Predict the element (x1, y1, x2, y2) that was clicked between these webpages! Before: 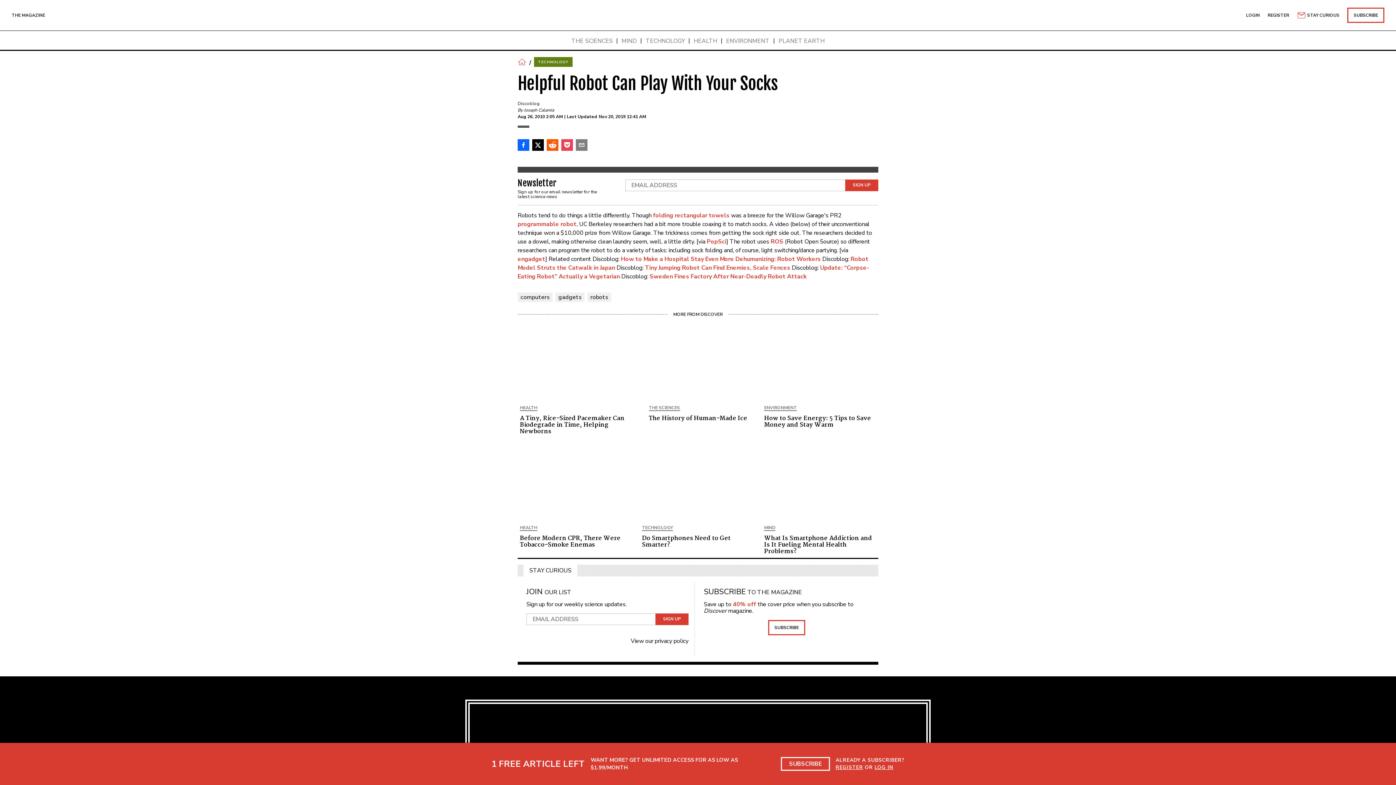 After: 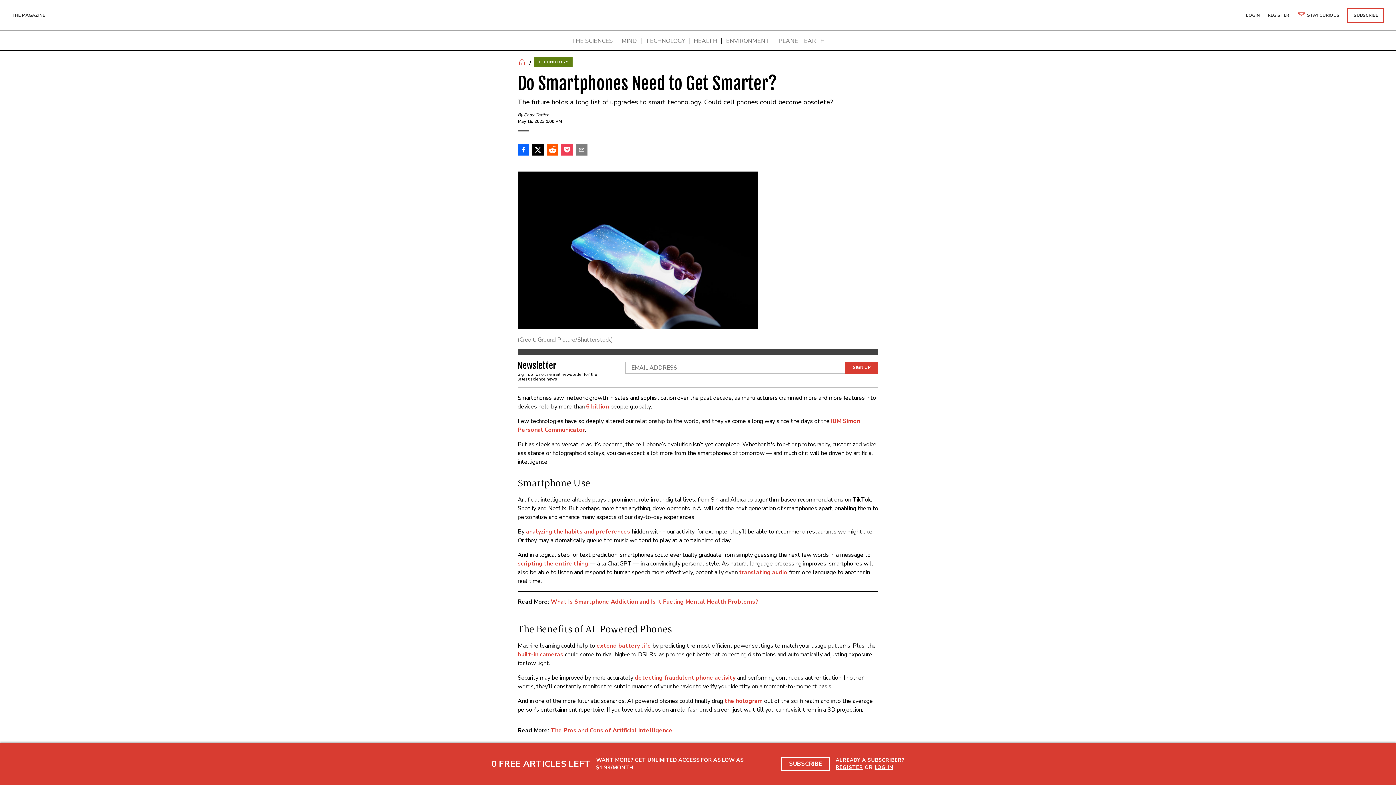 Action: label: Do Smartphones Need to Get Smarter? bbox: (642, 446, 754, 521)